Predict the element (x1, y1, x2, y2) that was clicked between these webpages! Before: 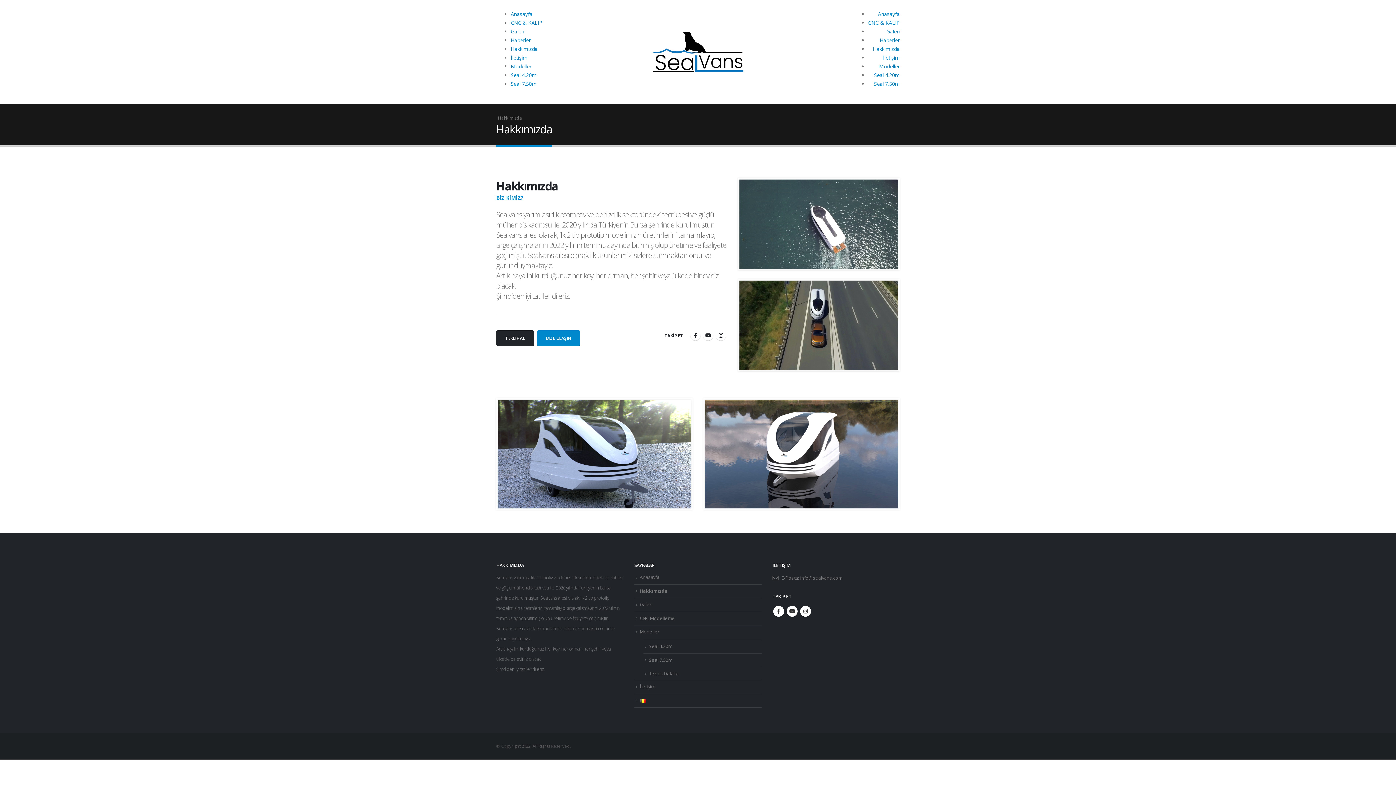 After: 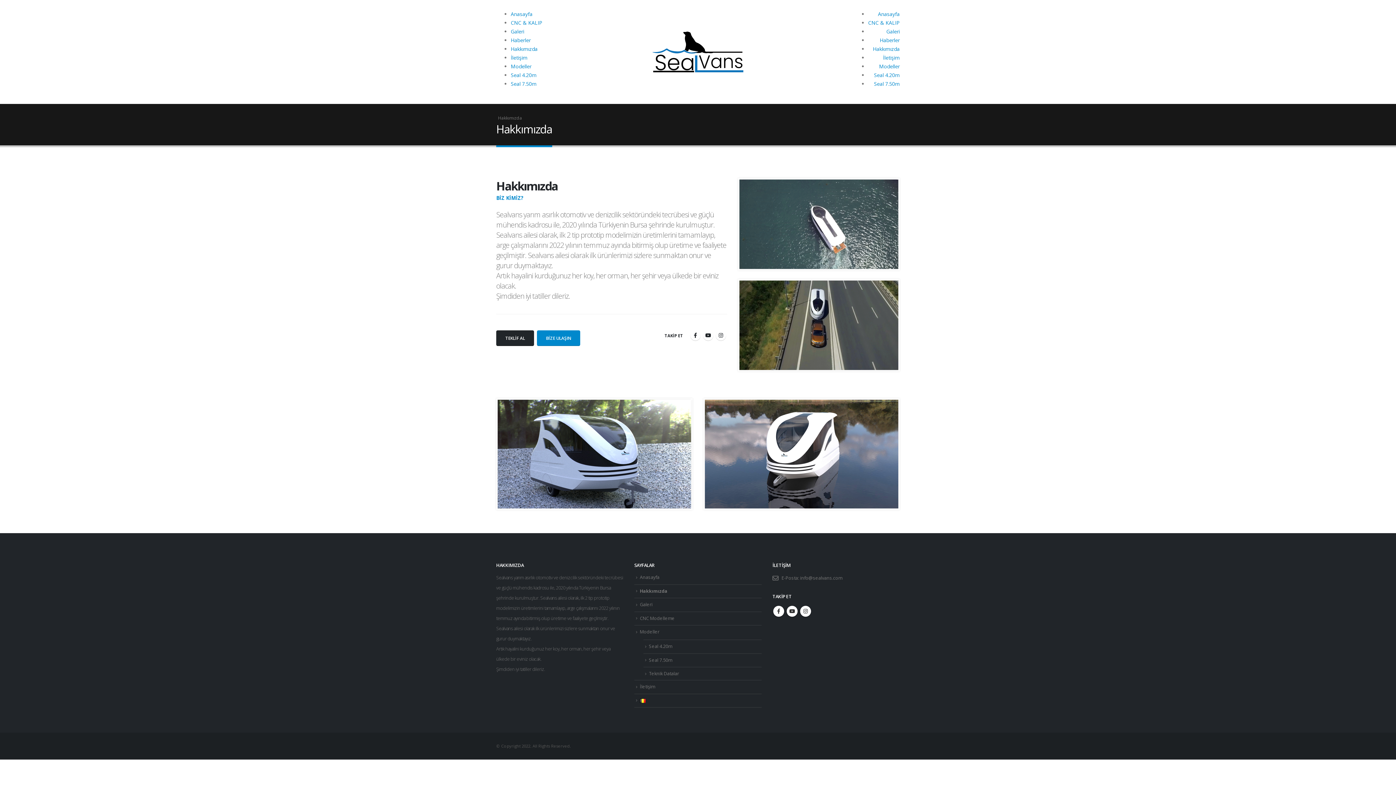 Action: bbox: (716, 332, 727, 338)